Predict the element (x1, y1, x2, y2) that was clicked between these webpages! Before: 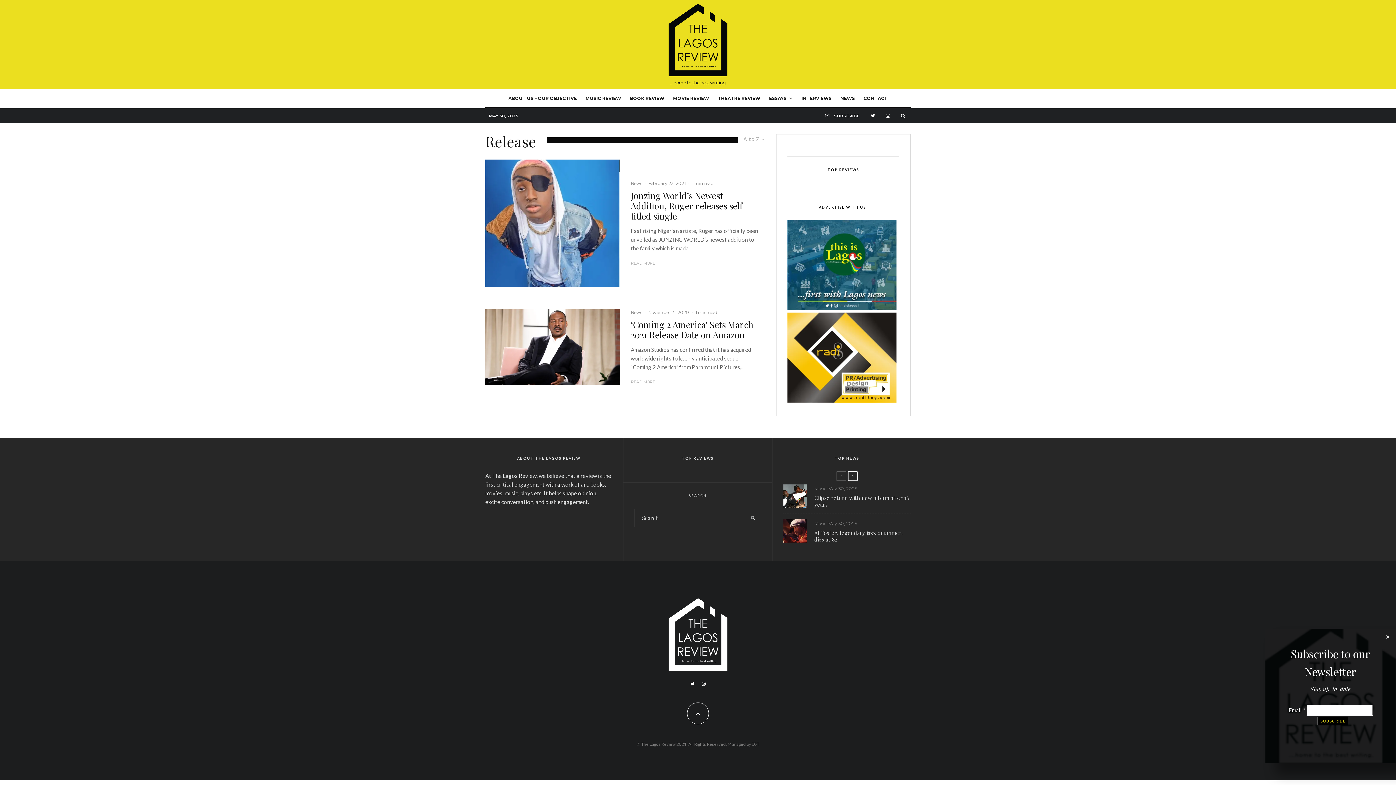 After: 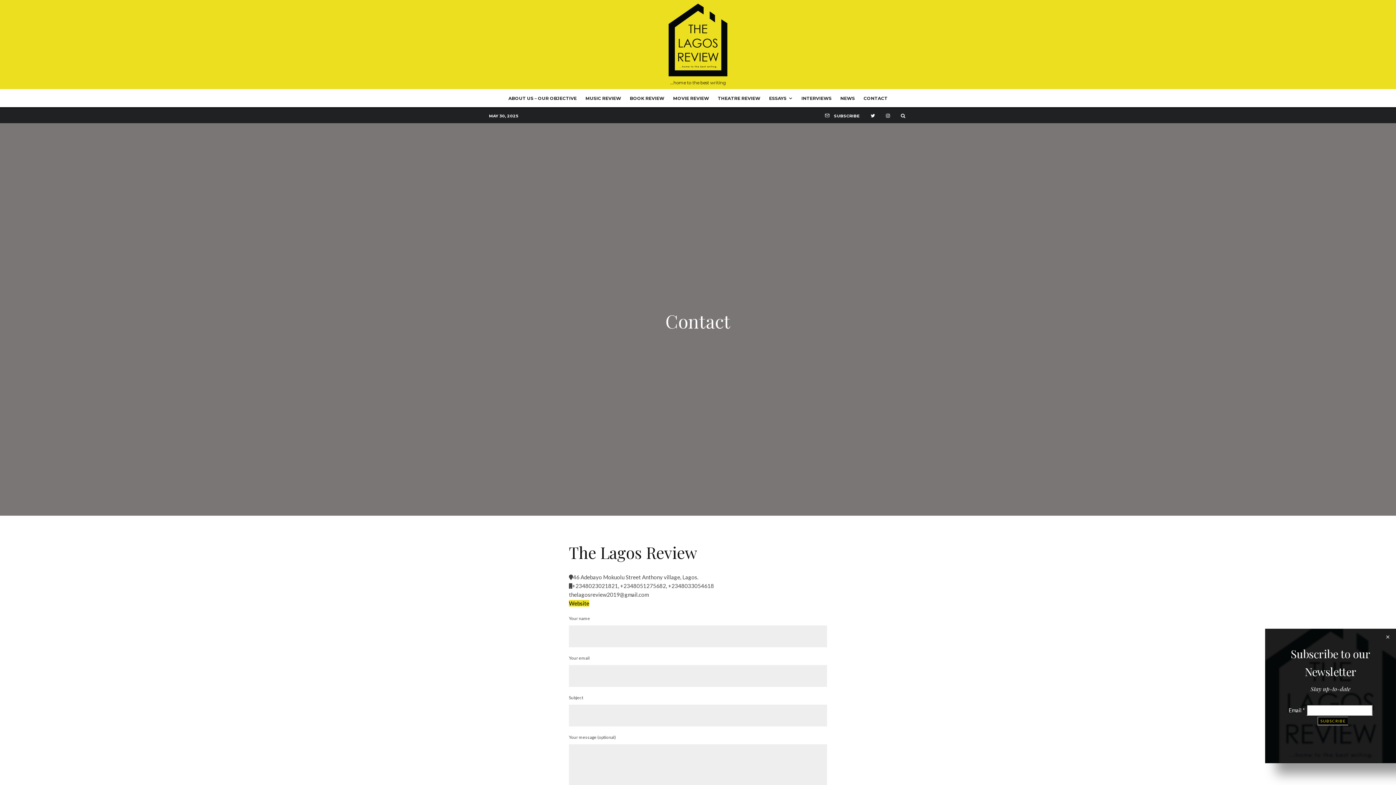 Action: bbox: (859, 89, 892, 107) label: CONTACT